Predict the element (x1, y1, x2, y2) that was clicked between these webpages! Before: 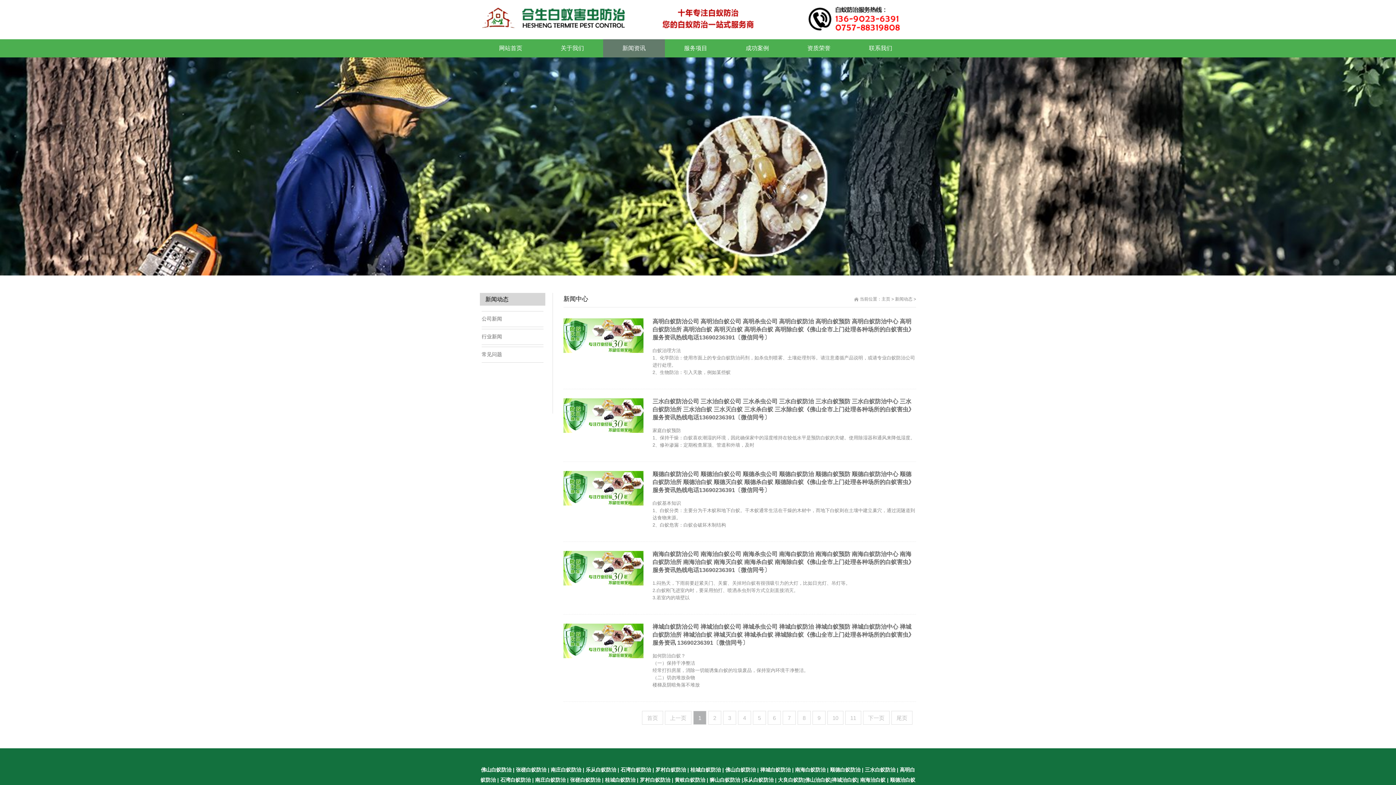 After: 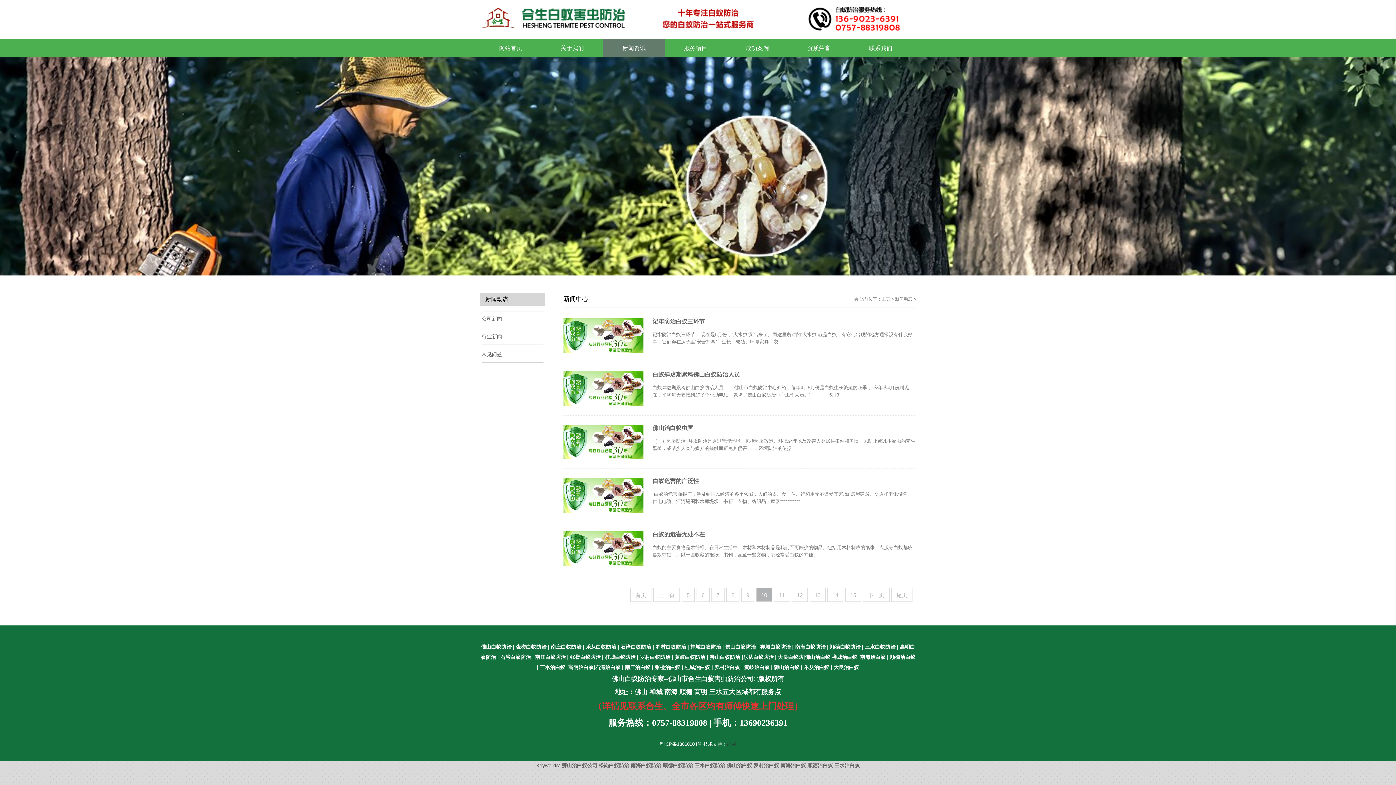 Action: bbox: (827, 711, 843, 725) label: 10